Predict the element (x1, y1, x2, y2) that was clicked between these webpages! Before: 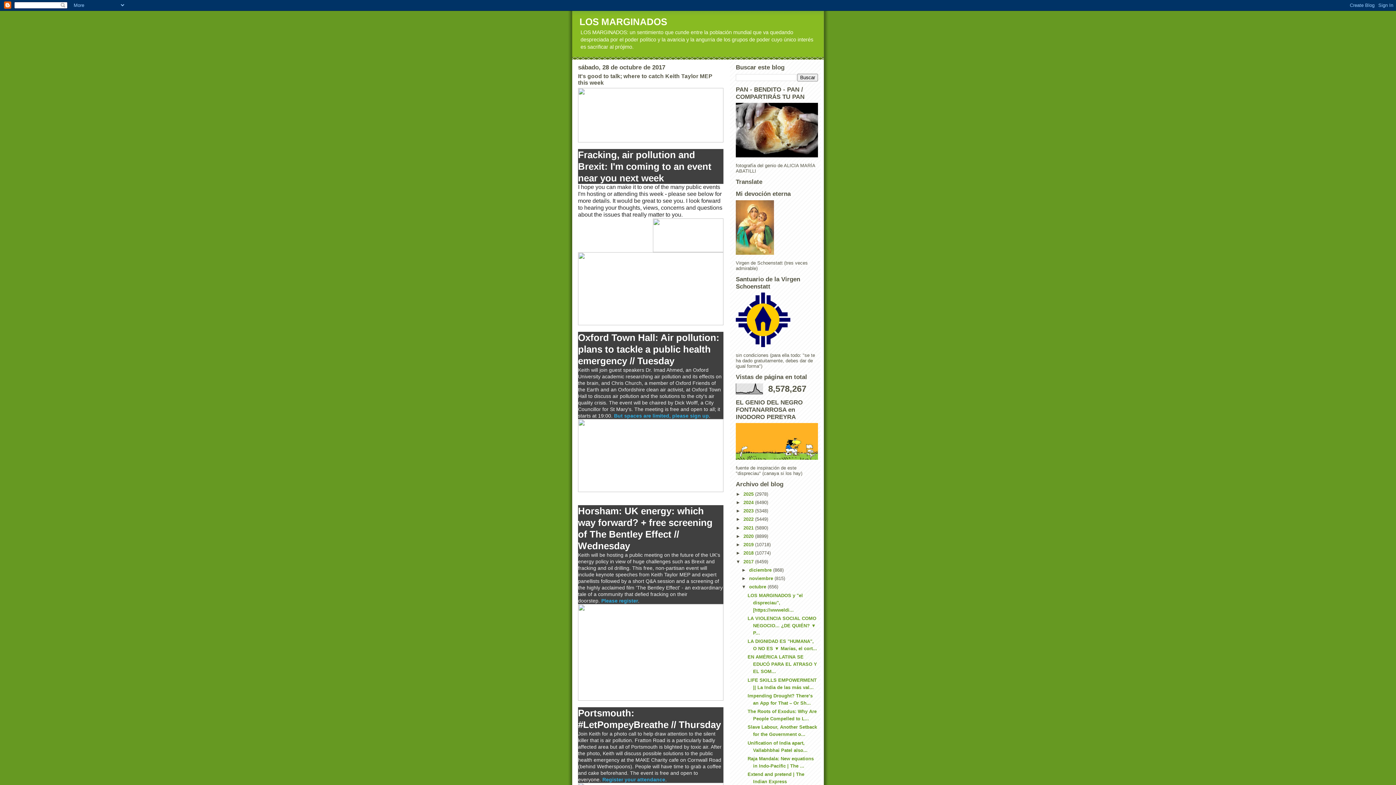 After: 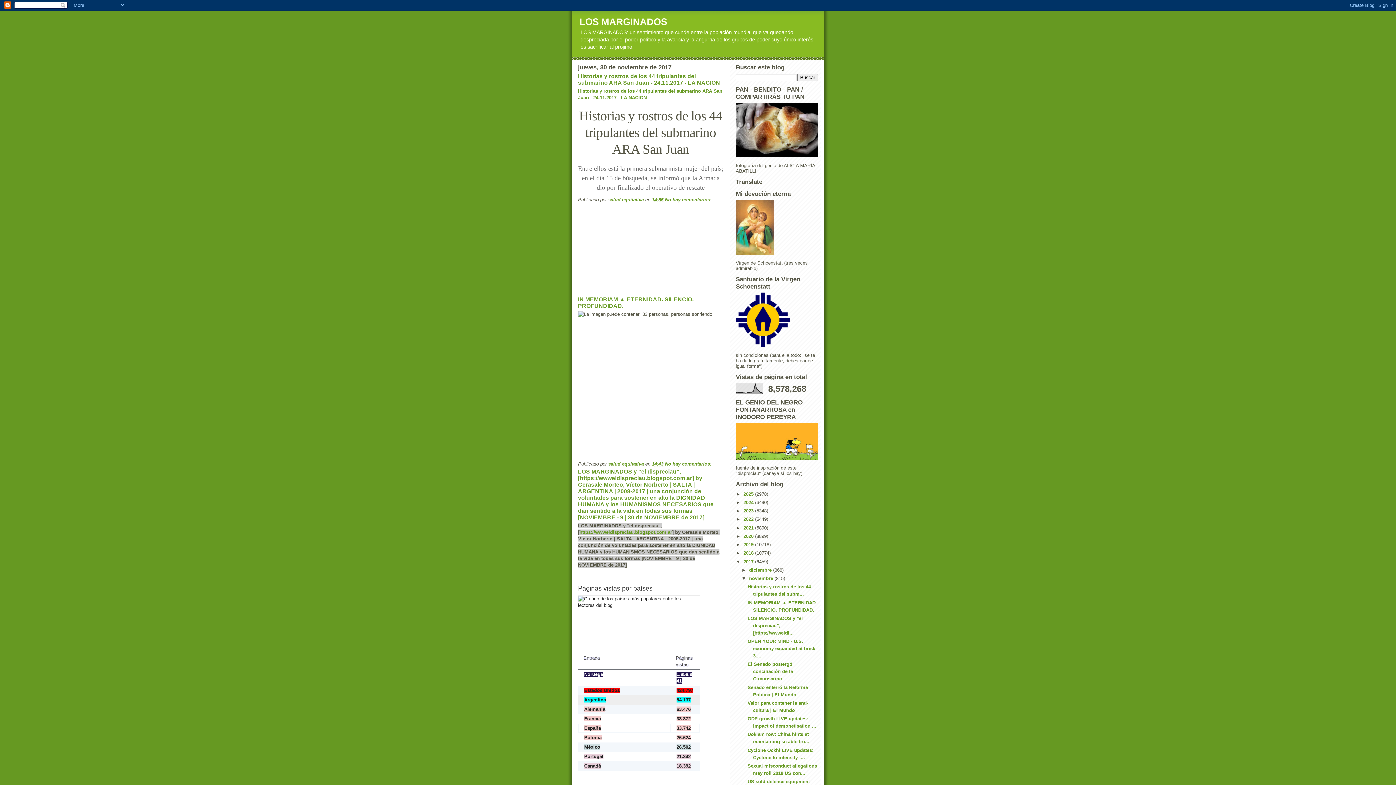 Action: bbox: (749, 576, 774, 581) label: noviembre 